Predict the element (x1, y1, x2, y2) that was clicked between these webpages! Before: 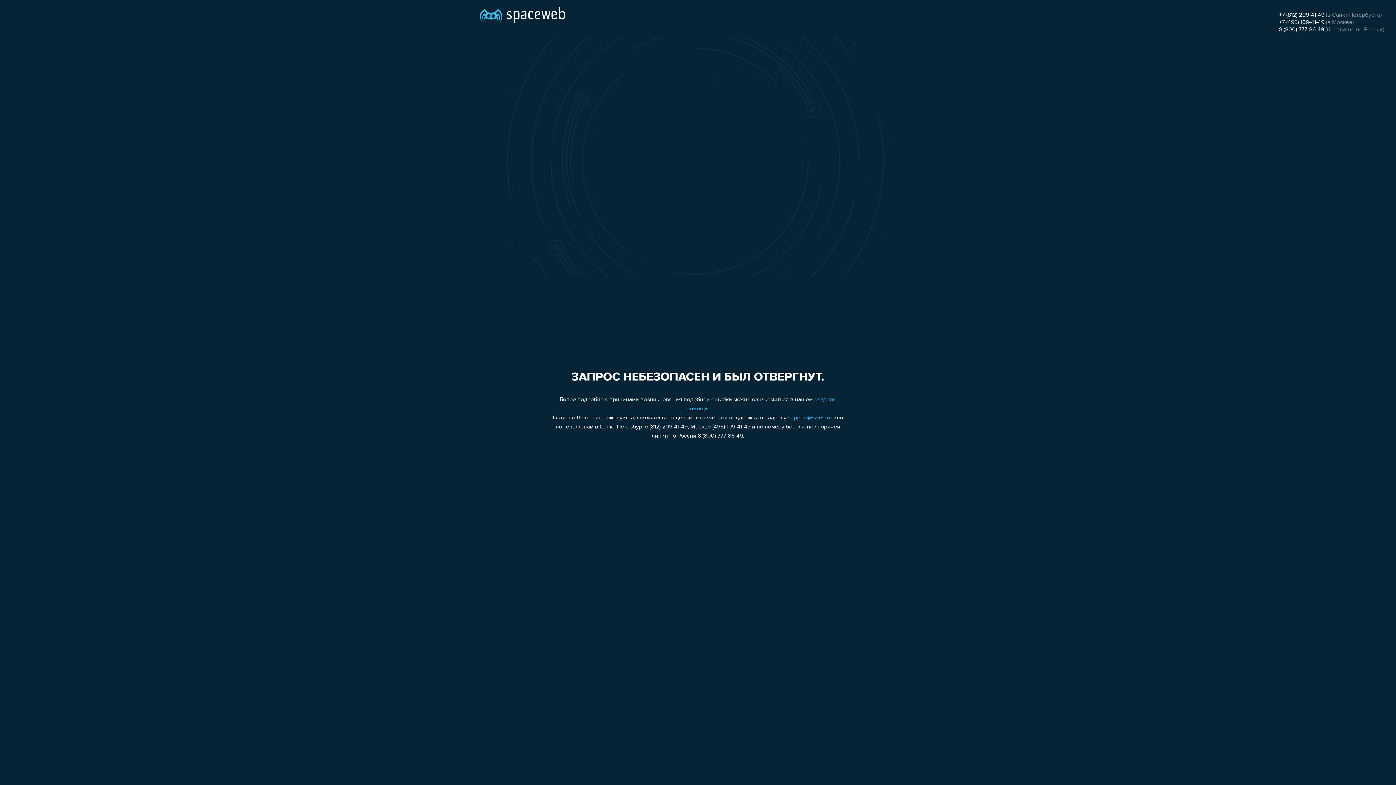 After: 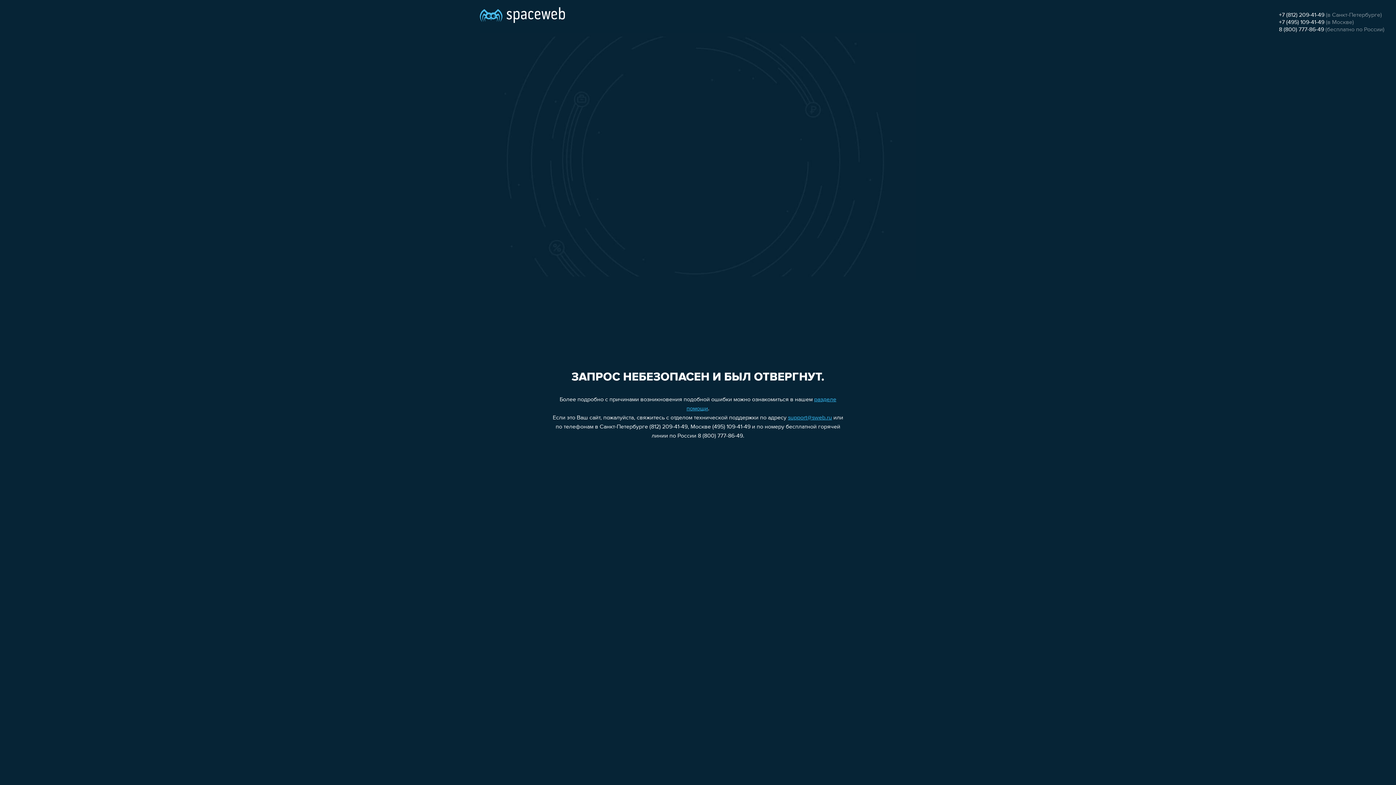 Action: label: support@sweb.ru bbox: (788, 415, 832, 421)